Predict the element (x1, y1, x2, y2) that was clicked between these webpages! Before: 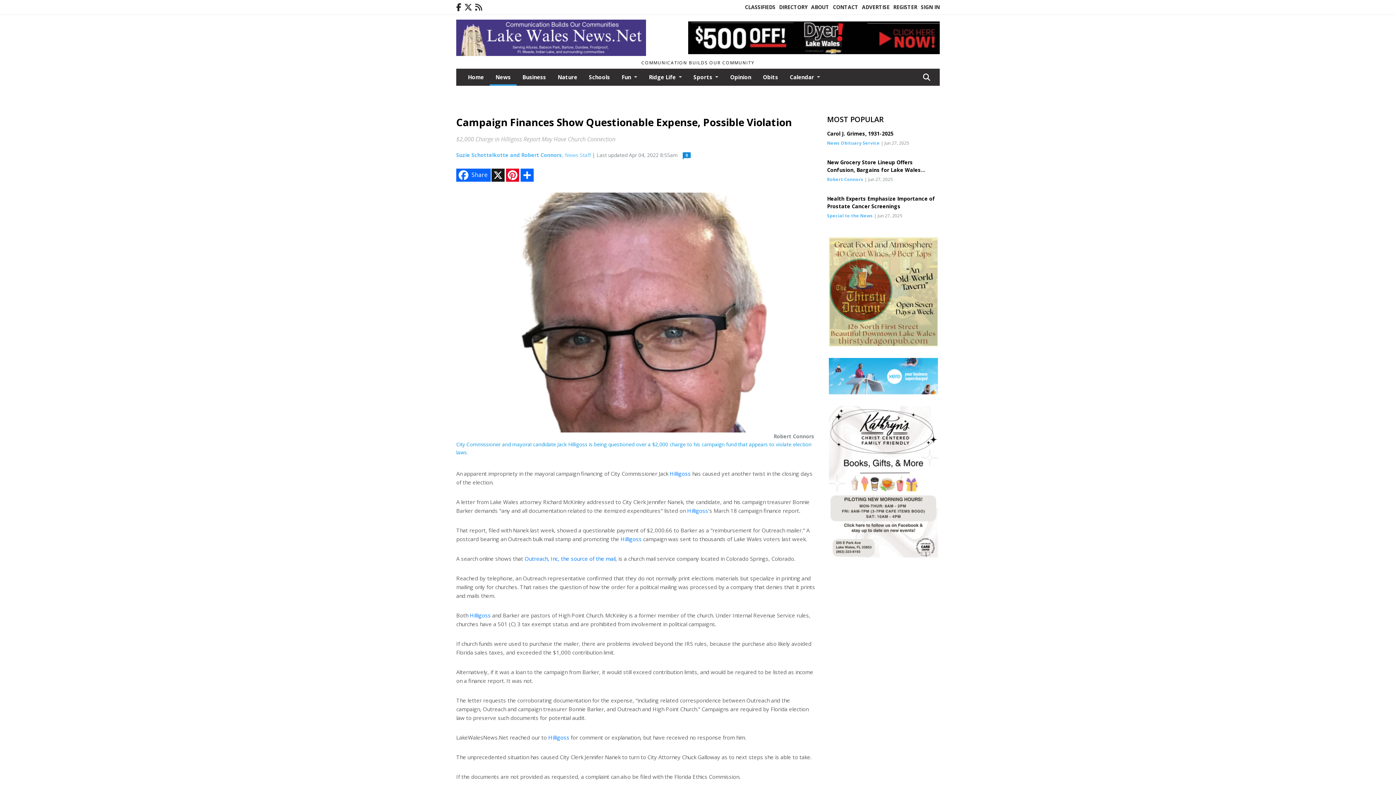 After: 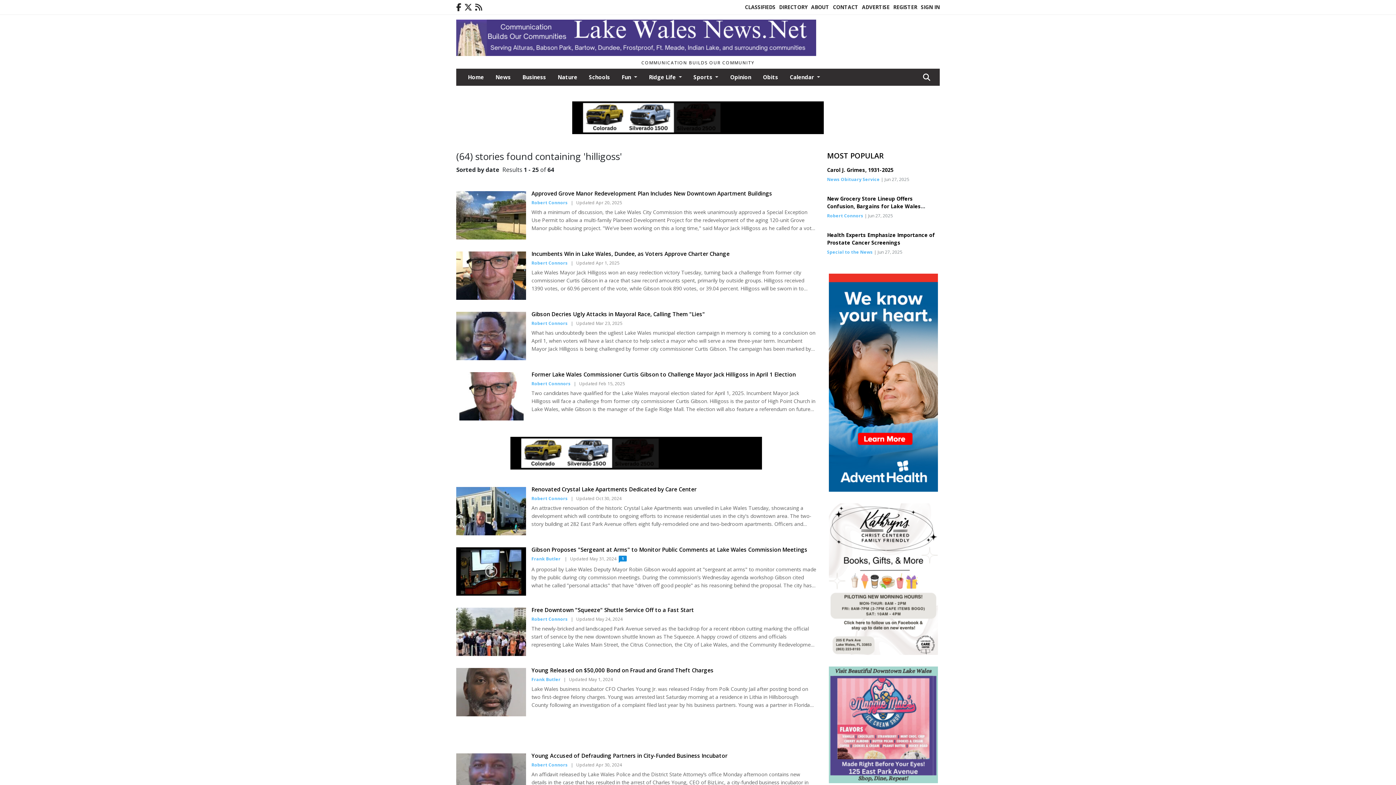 Action: label: Hilligoss bbox: (620, 535, 641, 542)